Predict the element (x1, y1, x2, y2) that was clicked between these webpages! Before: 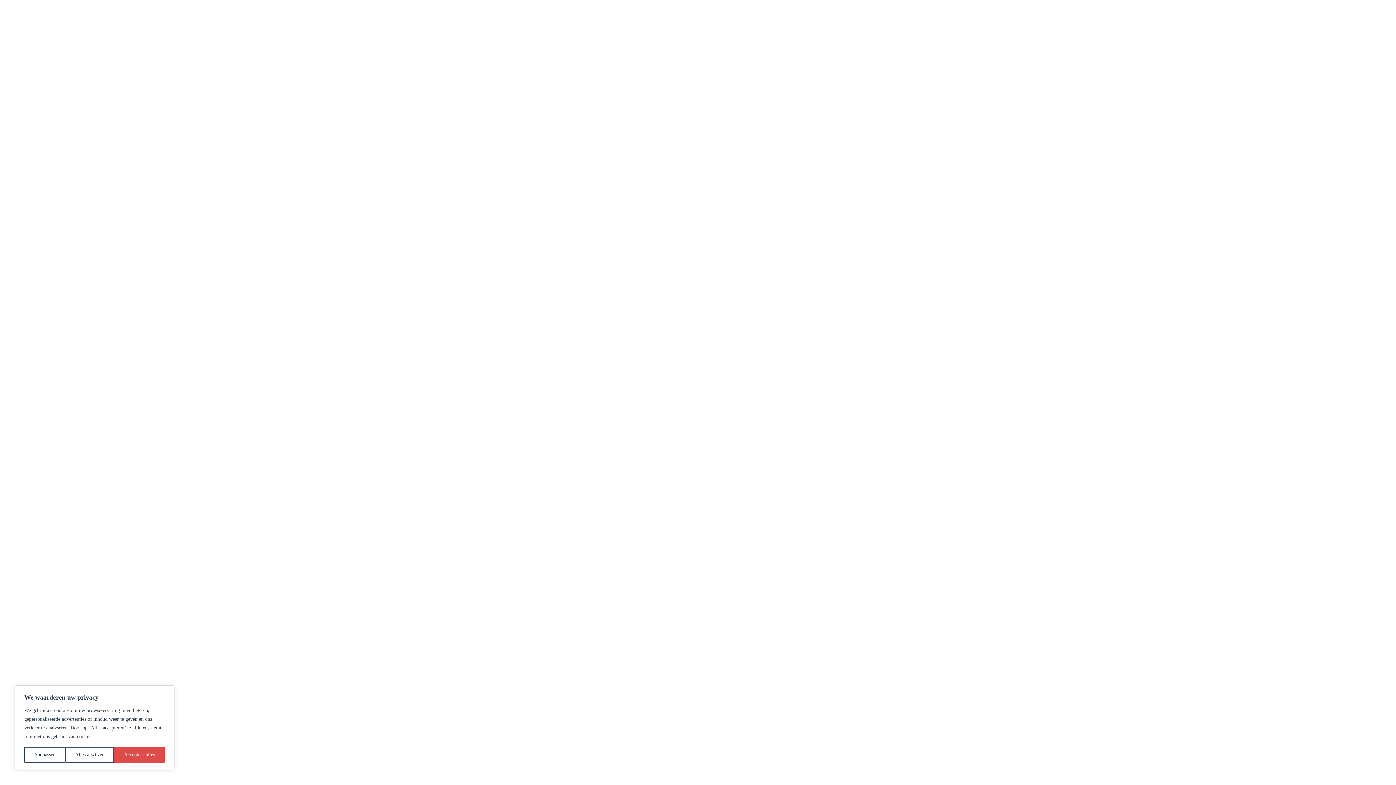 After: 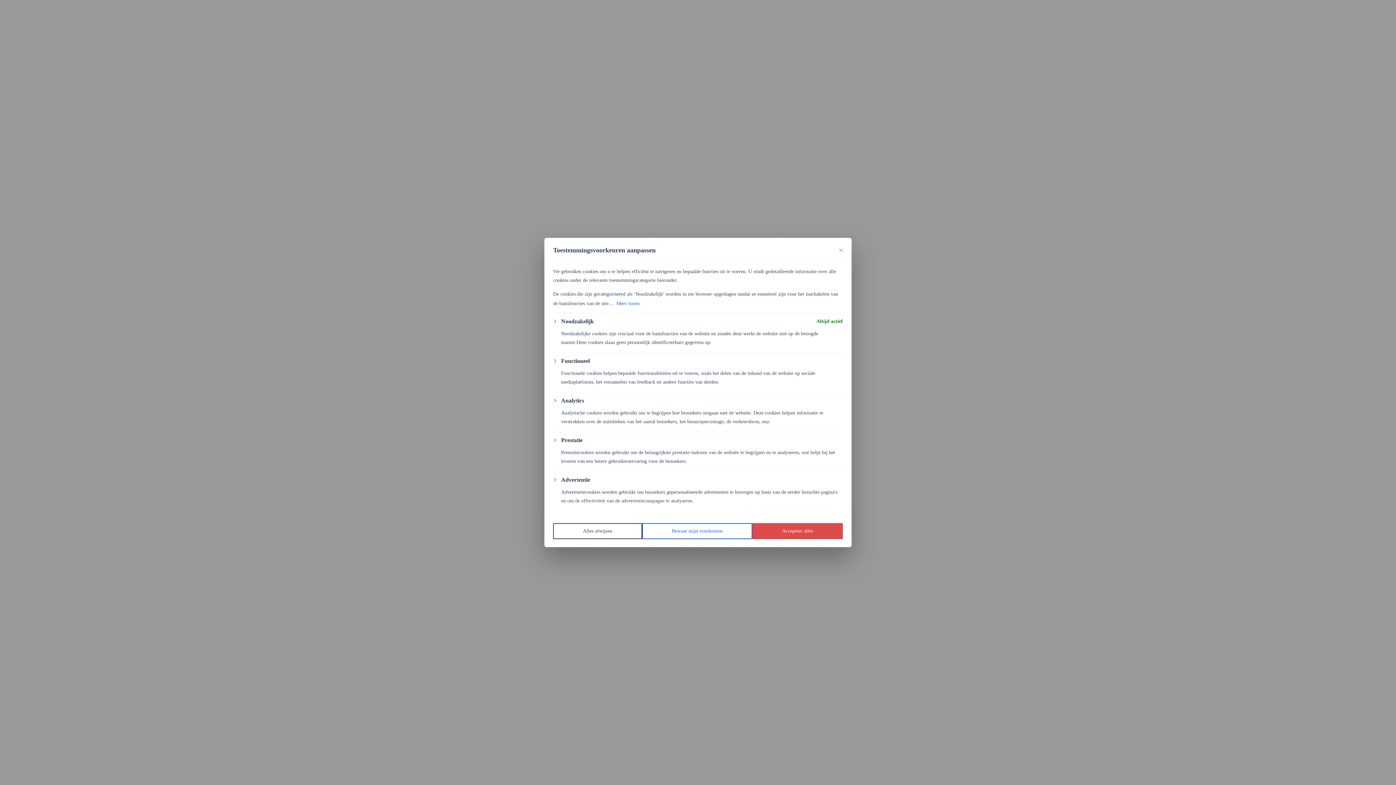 Action: label: Aanpassen bbox: (24, 747, 65, 763)